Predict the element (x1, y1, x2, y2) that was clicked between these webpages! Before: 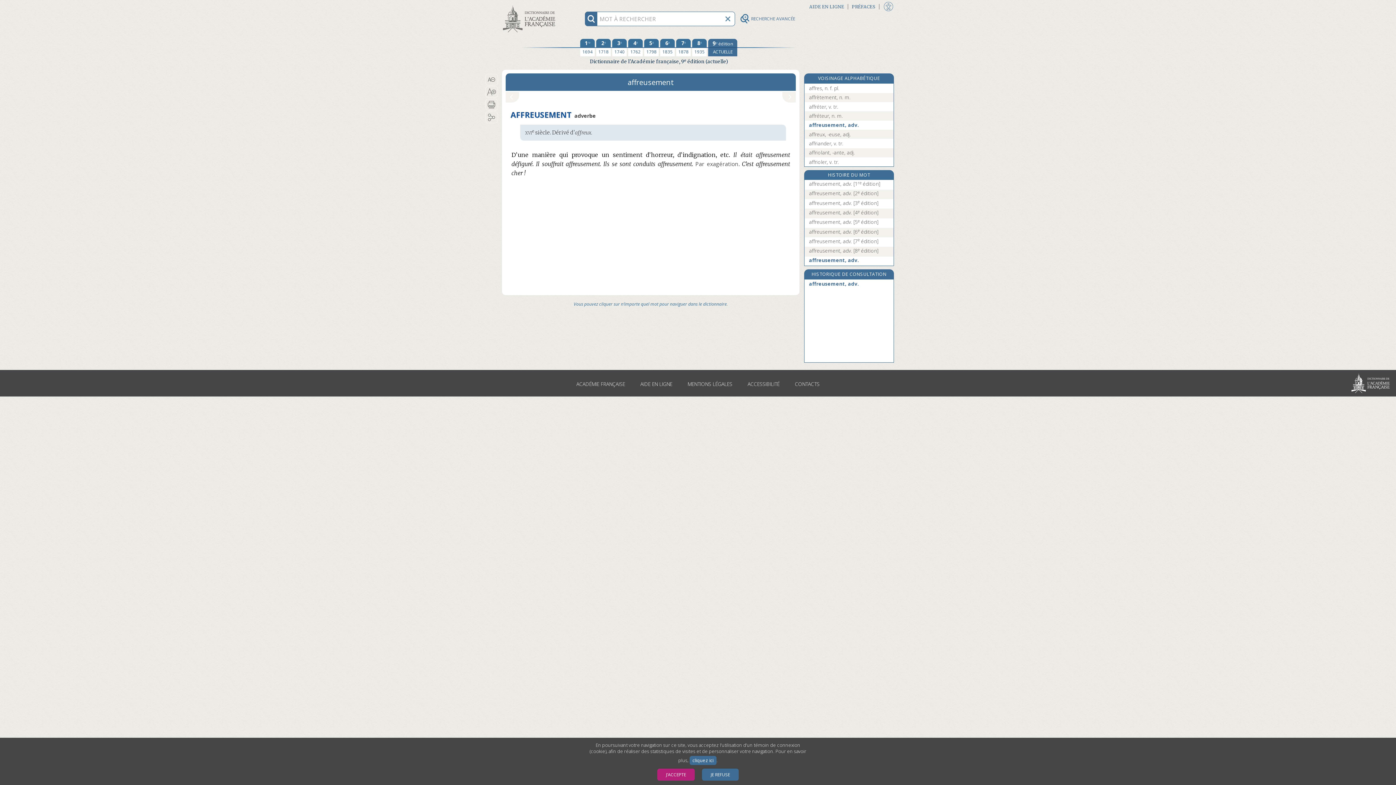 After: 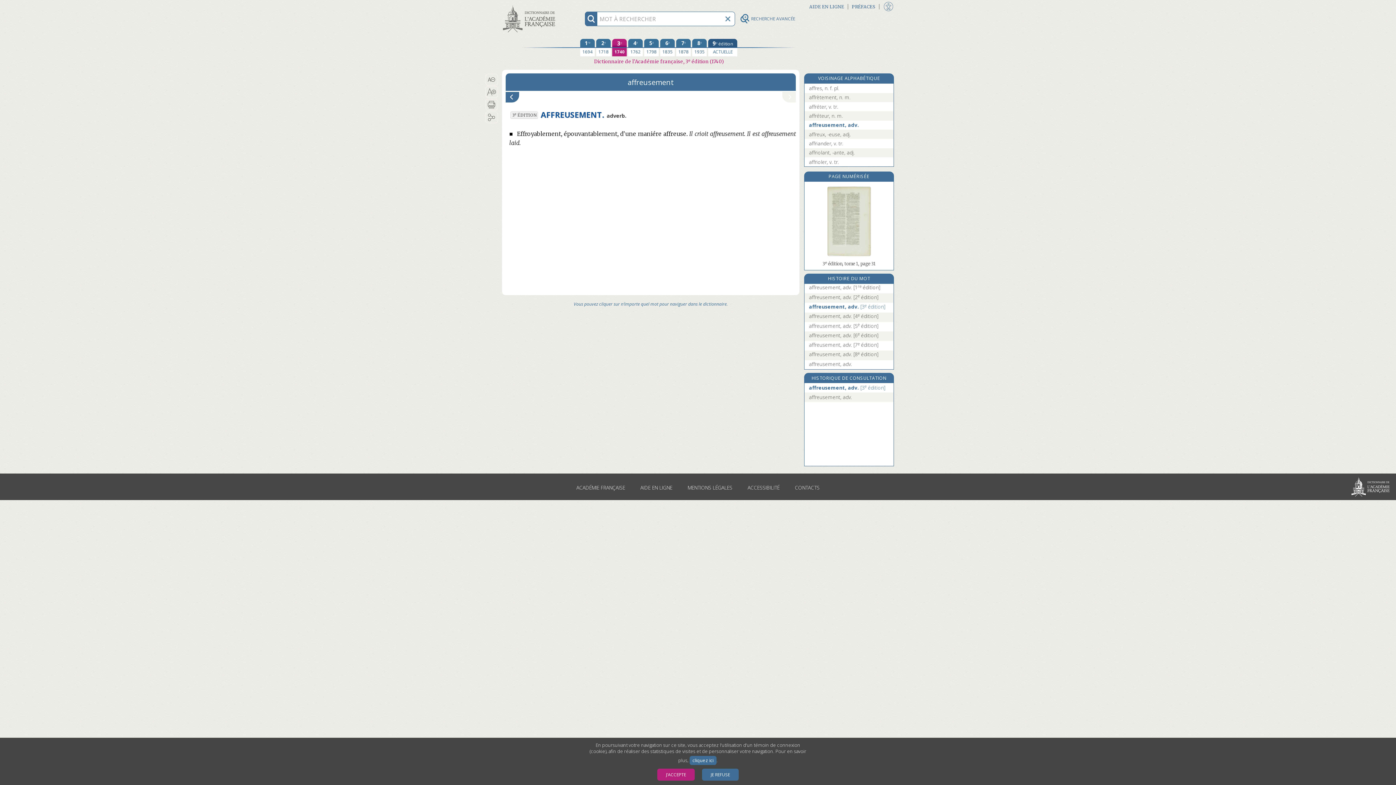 Action: bbox: (809, 199, 888, 207) label: affreusement, adv. [3e édition]